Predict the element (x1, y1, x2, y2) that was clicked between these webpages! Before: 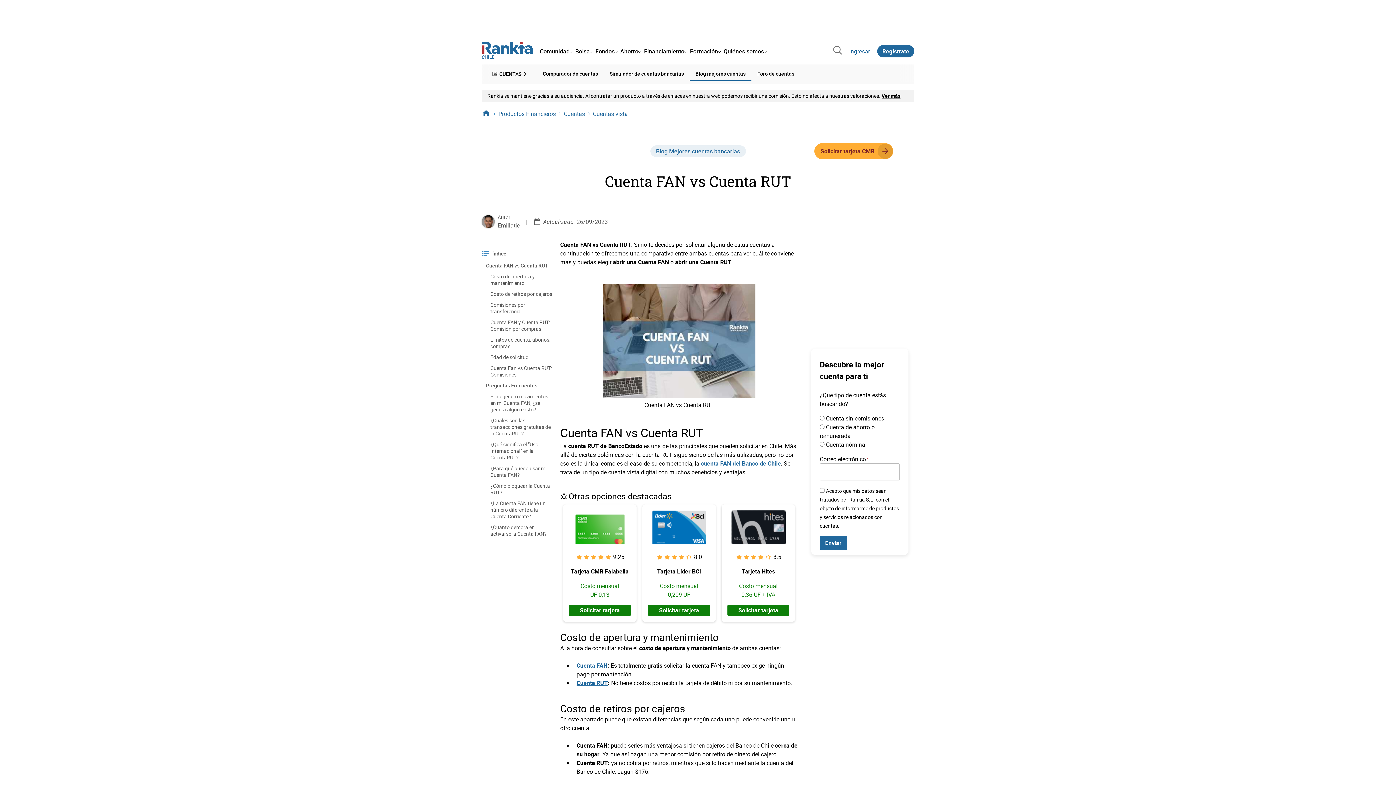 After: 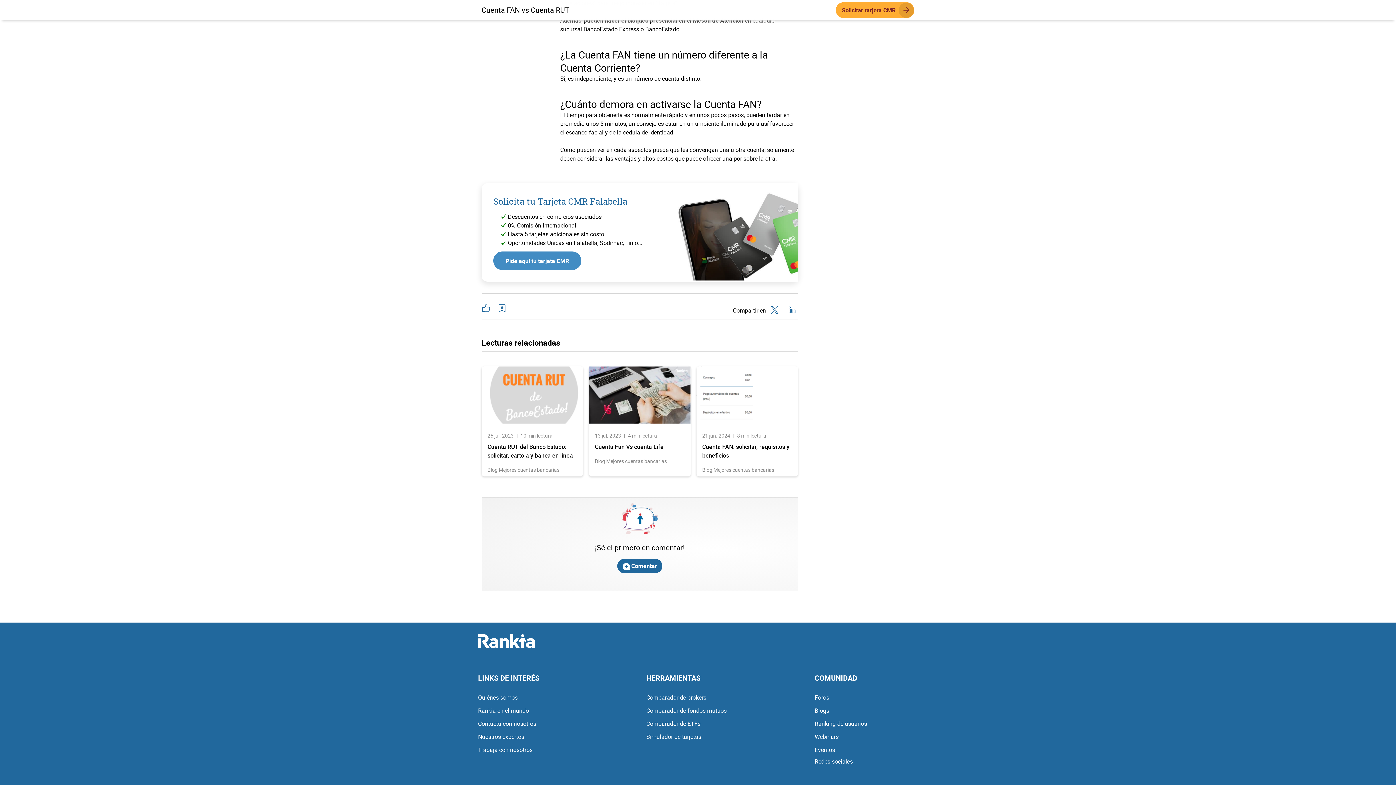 Action: label: ¿La Cuenta FAN tiene un número diferente a la Cuenta Corriente? bbox: (490, 500, 545, 520)